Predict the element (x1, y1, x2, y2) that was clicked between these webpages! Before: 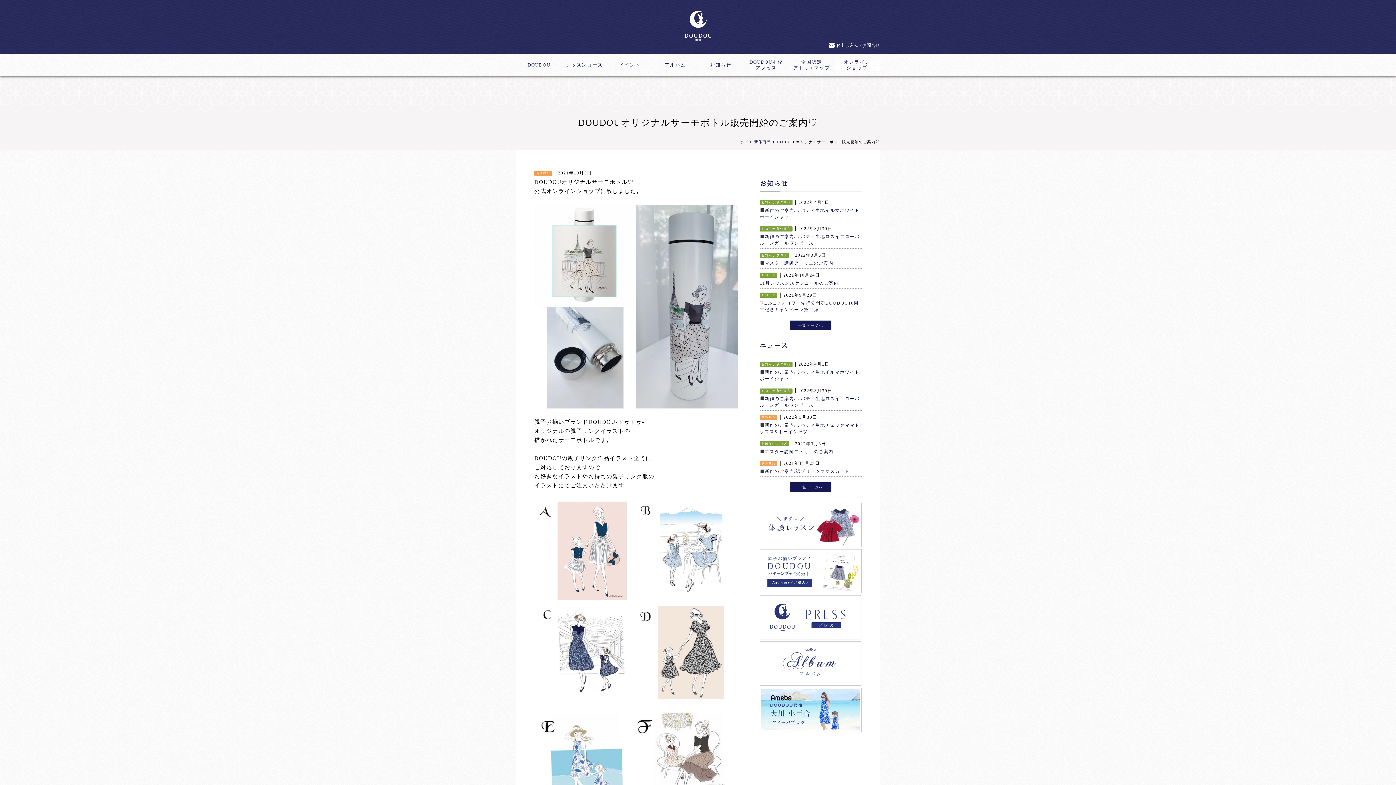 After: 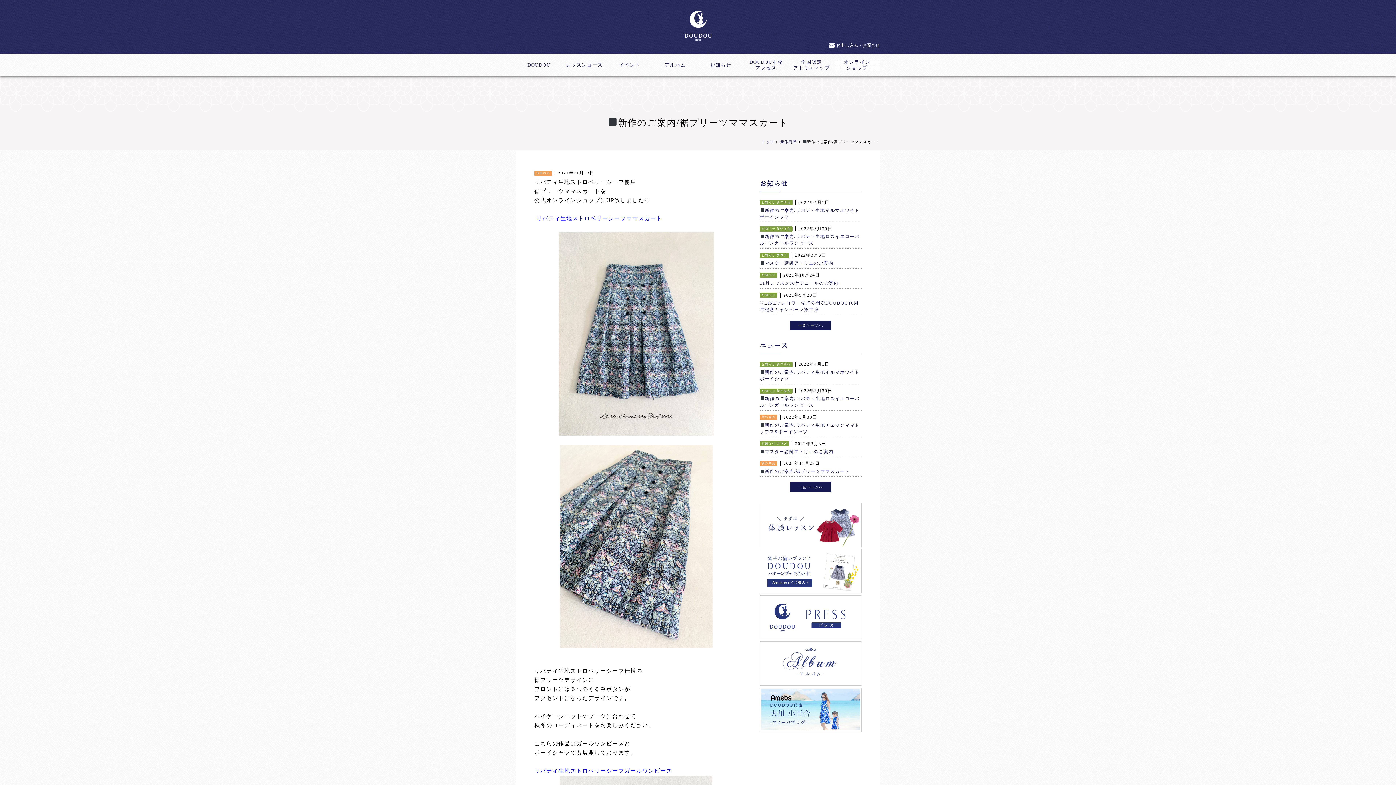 Action: label: 新作のご案内/裾プリーツママスカート bbox: (760, 469, 850, 474)